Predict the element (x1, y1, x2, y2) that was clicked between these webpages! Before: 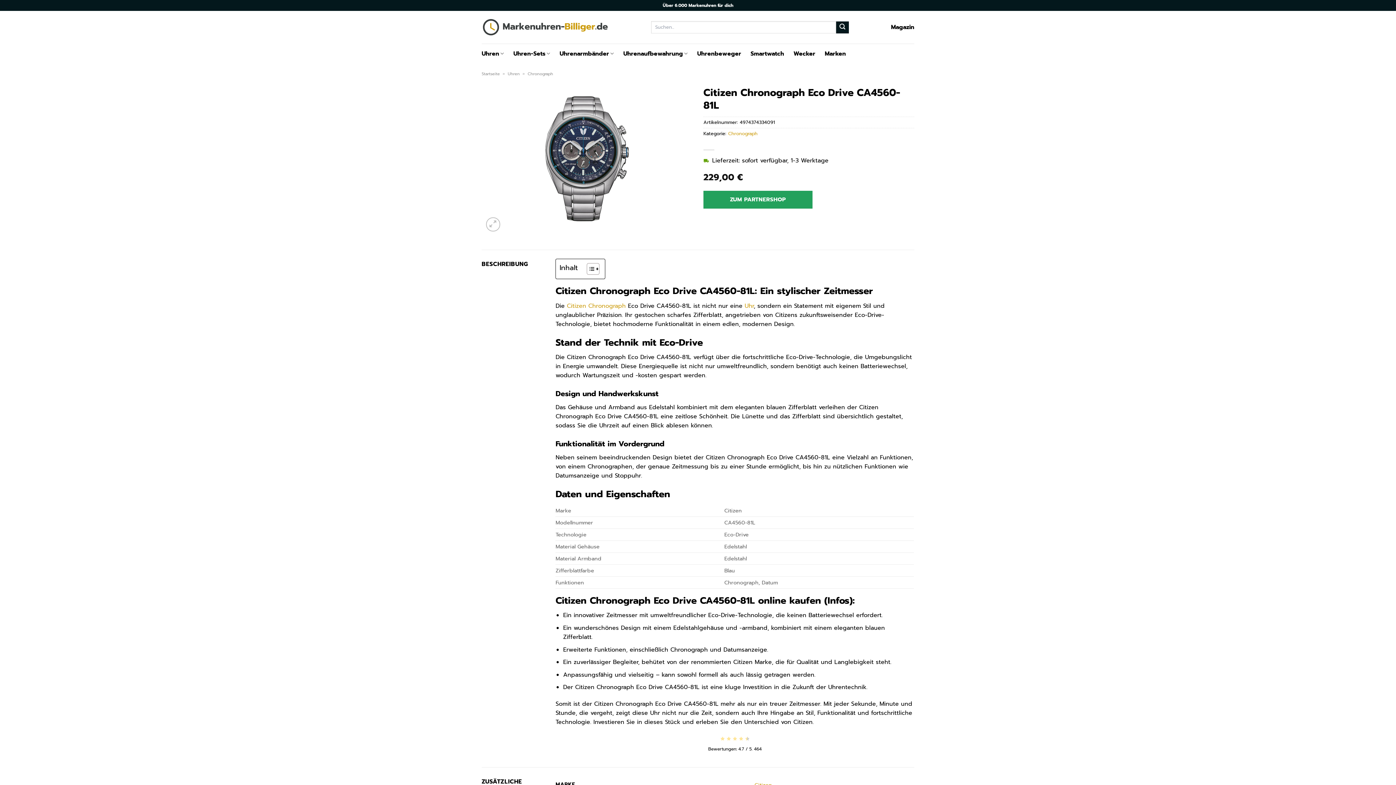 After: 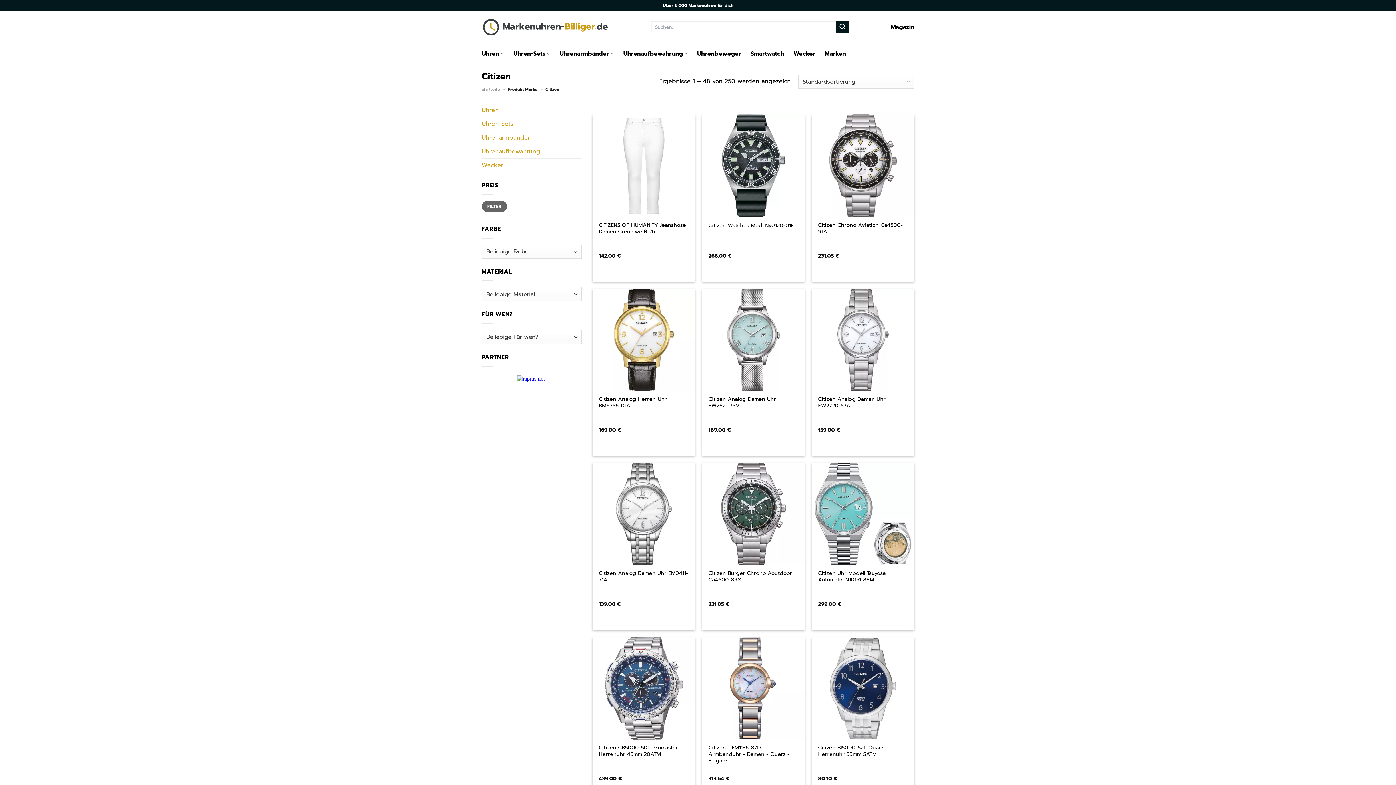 Action: bbox: (567, 301, 586, 310) label: Citizen